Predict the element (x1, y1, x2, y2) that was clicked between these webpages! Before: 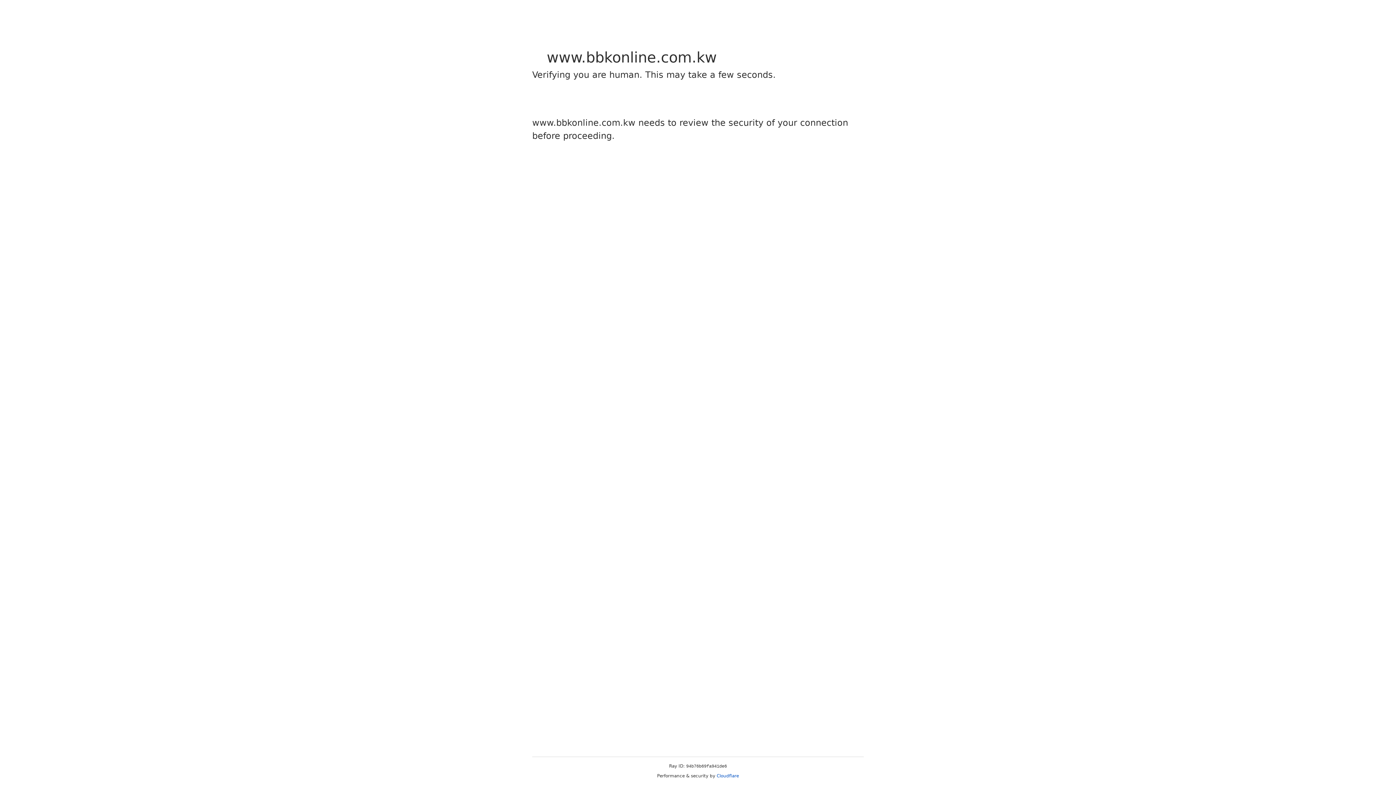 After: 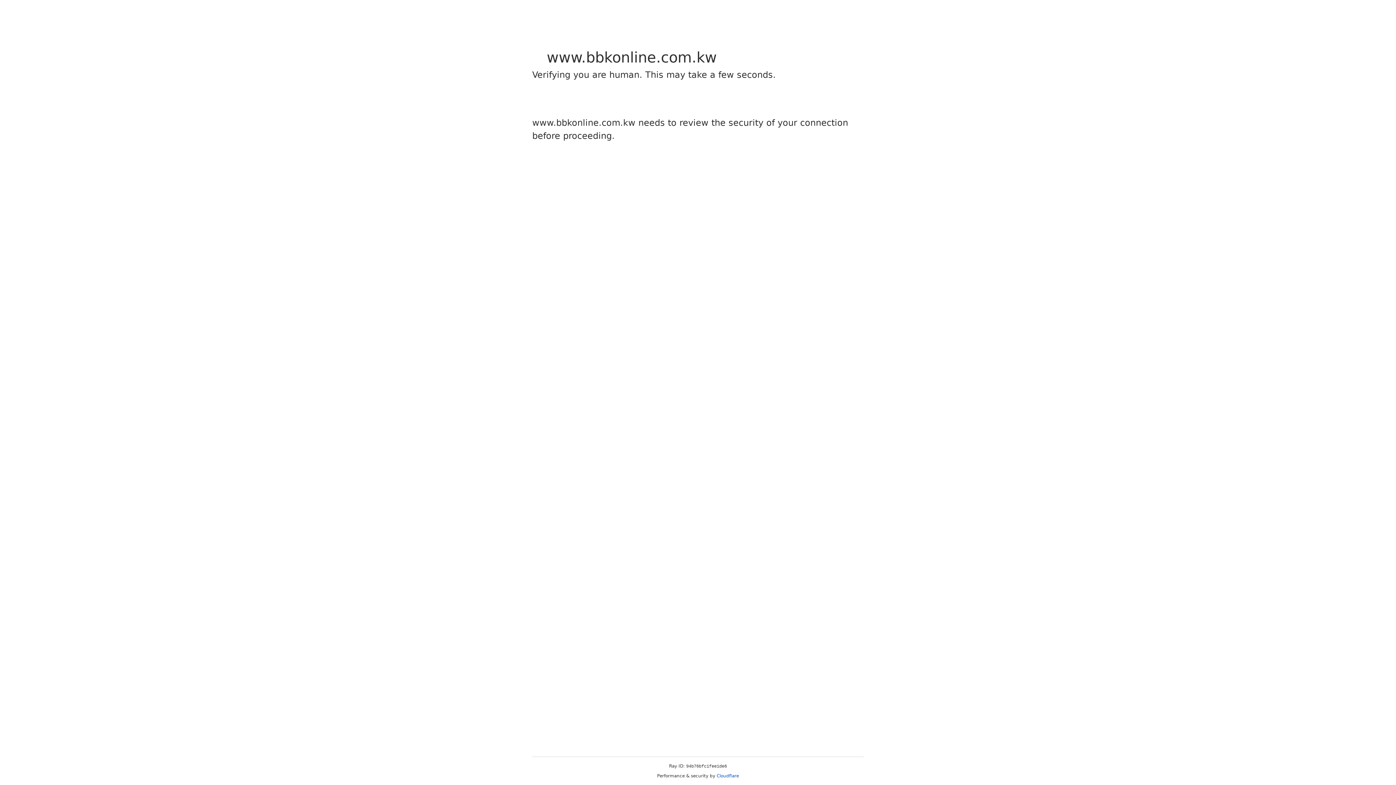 Action: bbox: (716, 773, 739, 778) label: Cloudflare